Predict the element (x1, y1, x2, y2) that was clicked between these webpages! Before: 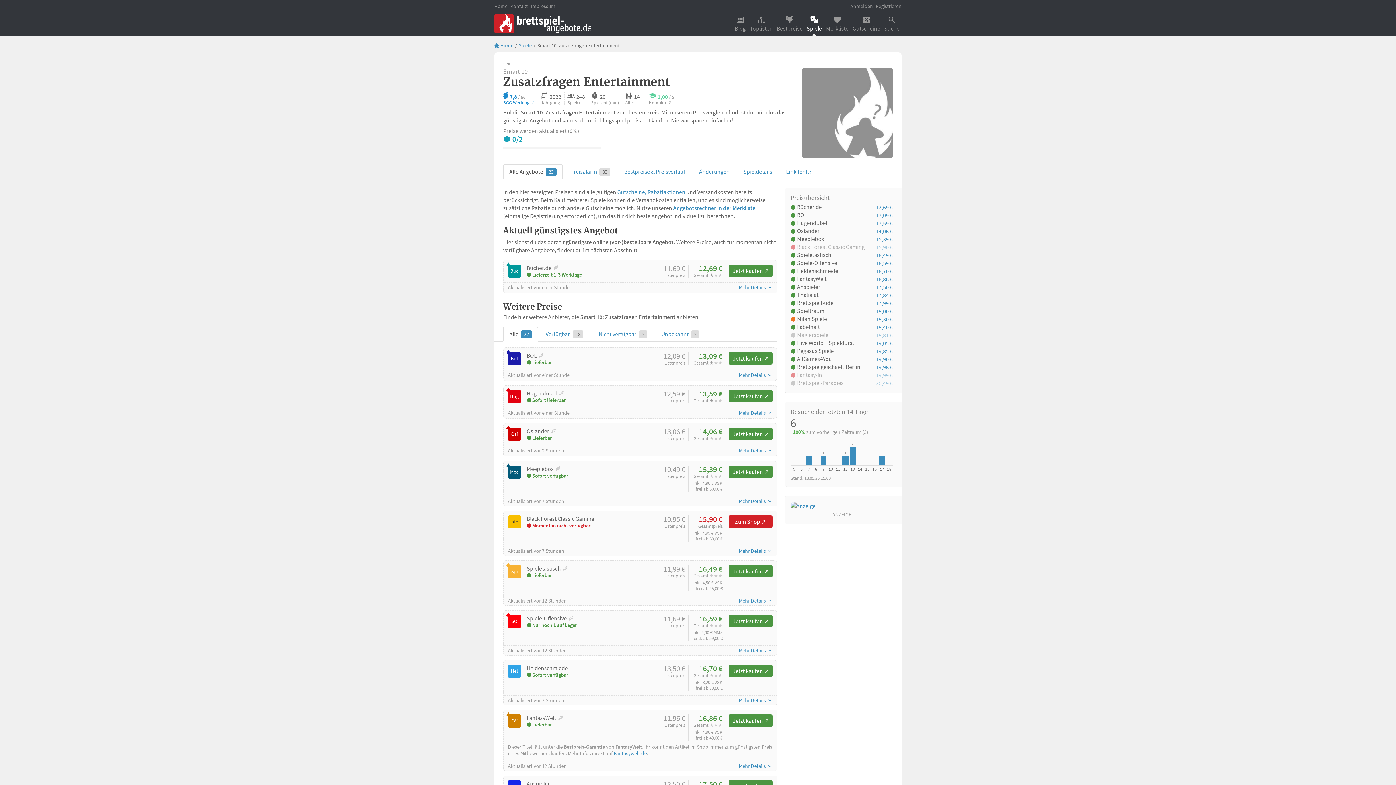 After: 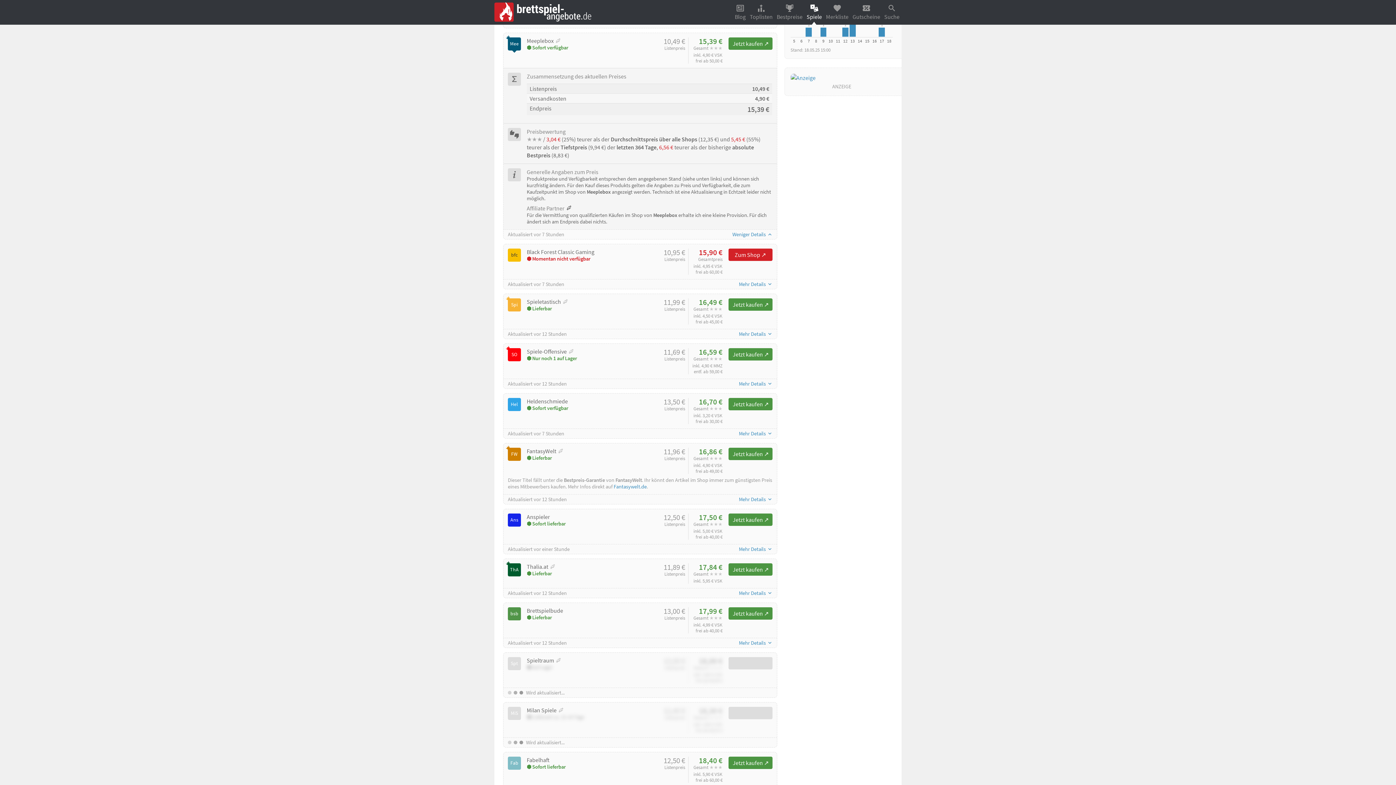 Action: label: 15,39 € bbox: (876, 235, 893, 242)